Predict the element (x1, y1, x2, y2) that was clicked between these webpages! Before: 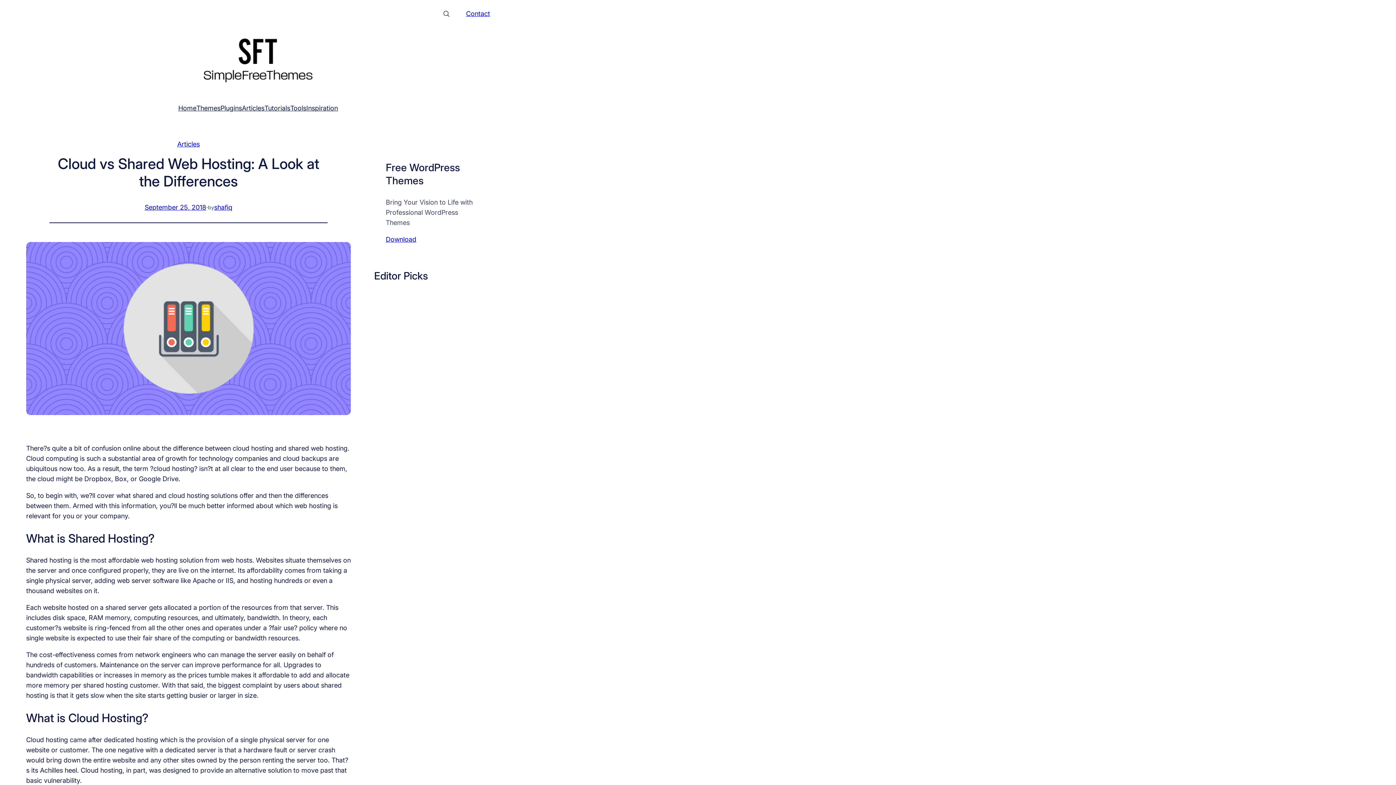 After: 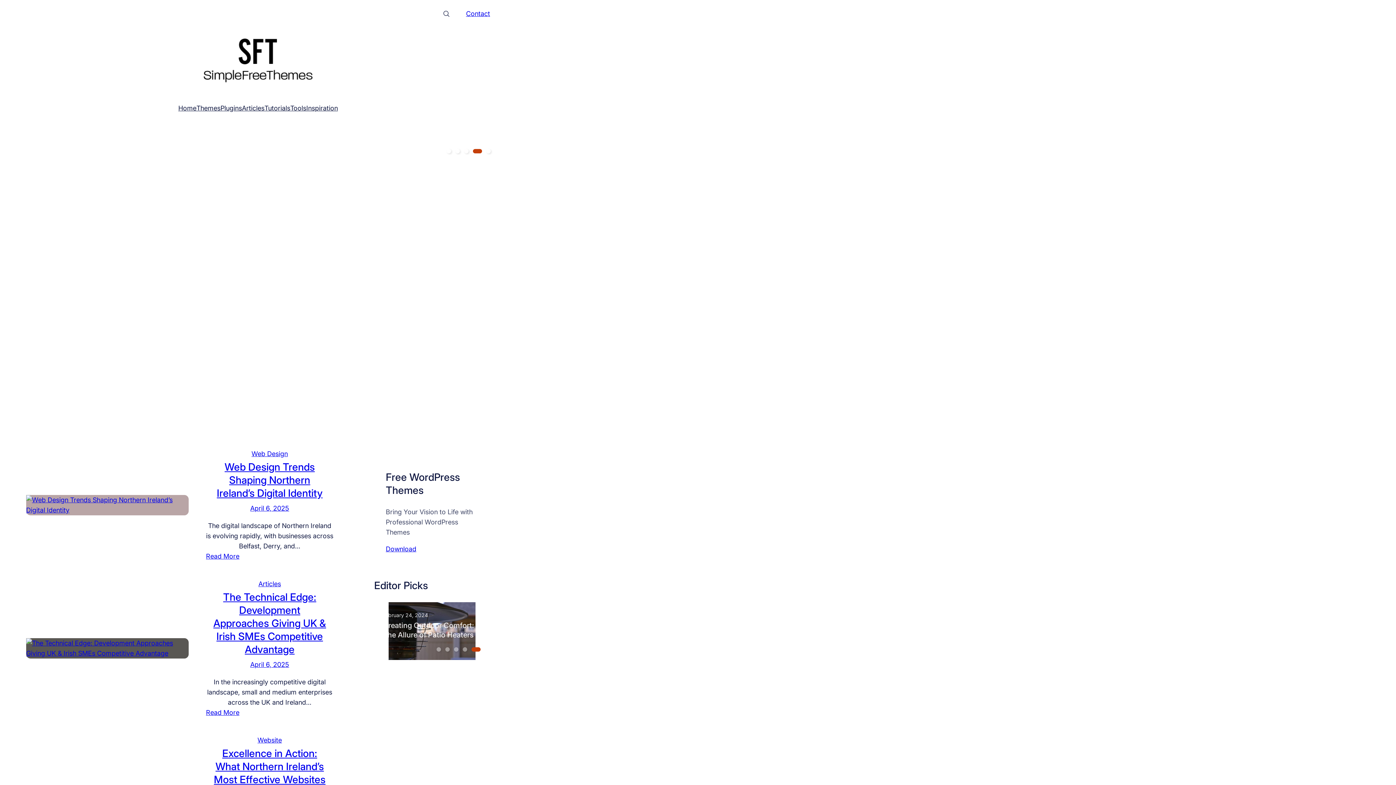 Action: bbox: (203, 38, 312, 82)